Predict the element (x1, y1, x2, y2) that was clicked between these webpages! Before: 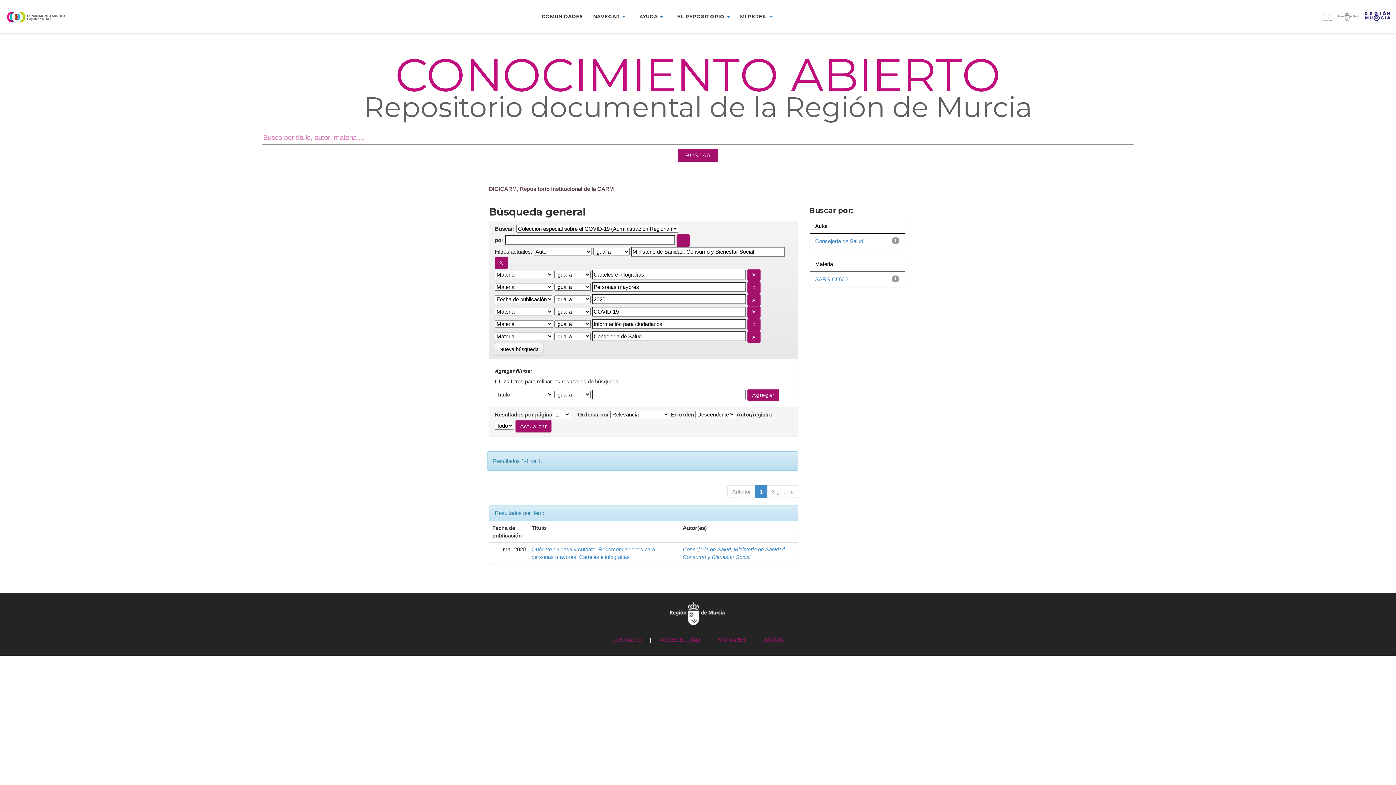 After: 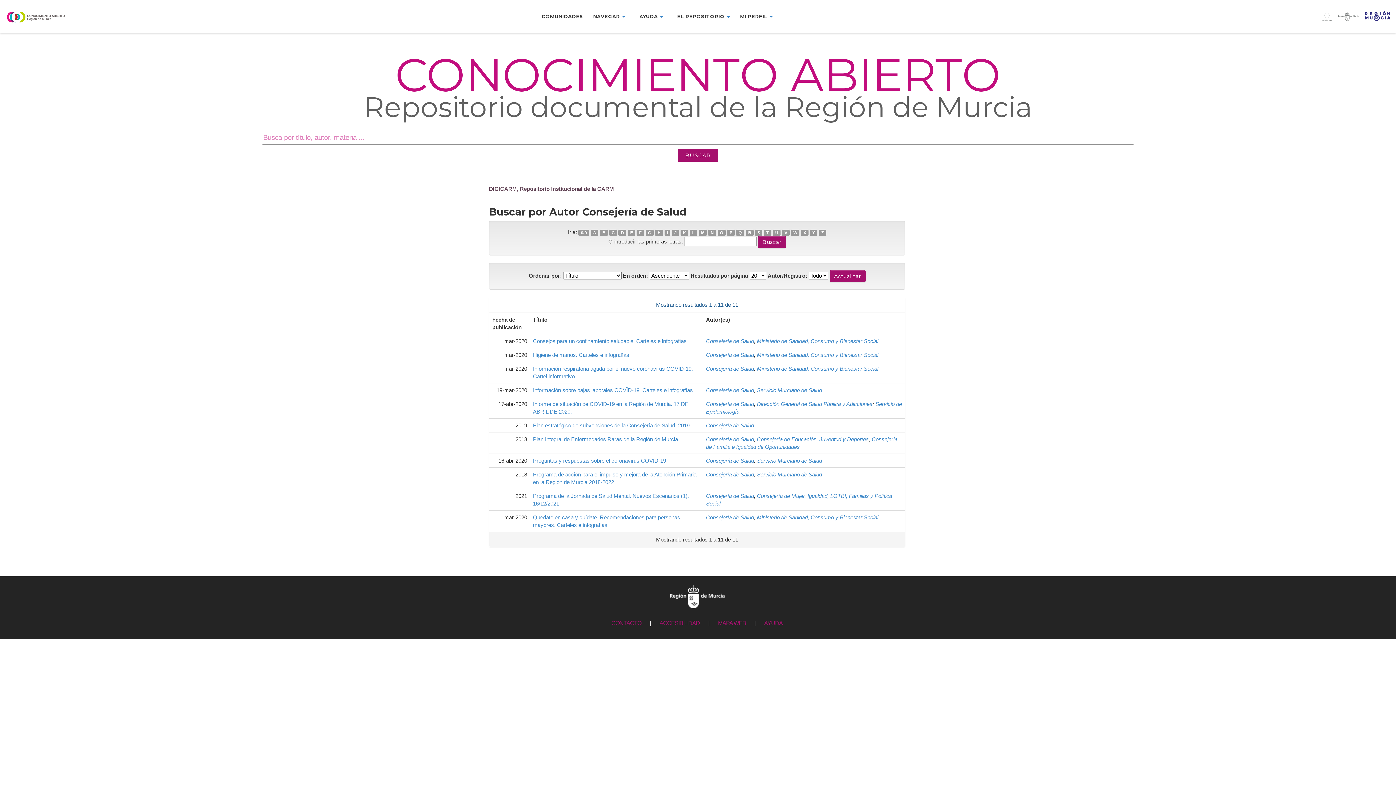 Action: label: Consejería de Salud bbox: (682, 546, 730, 552)